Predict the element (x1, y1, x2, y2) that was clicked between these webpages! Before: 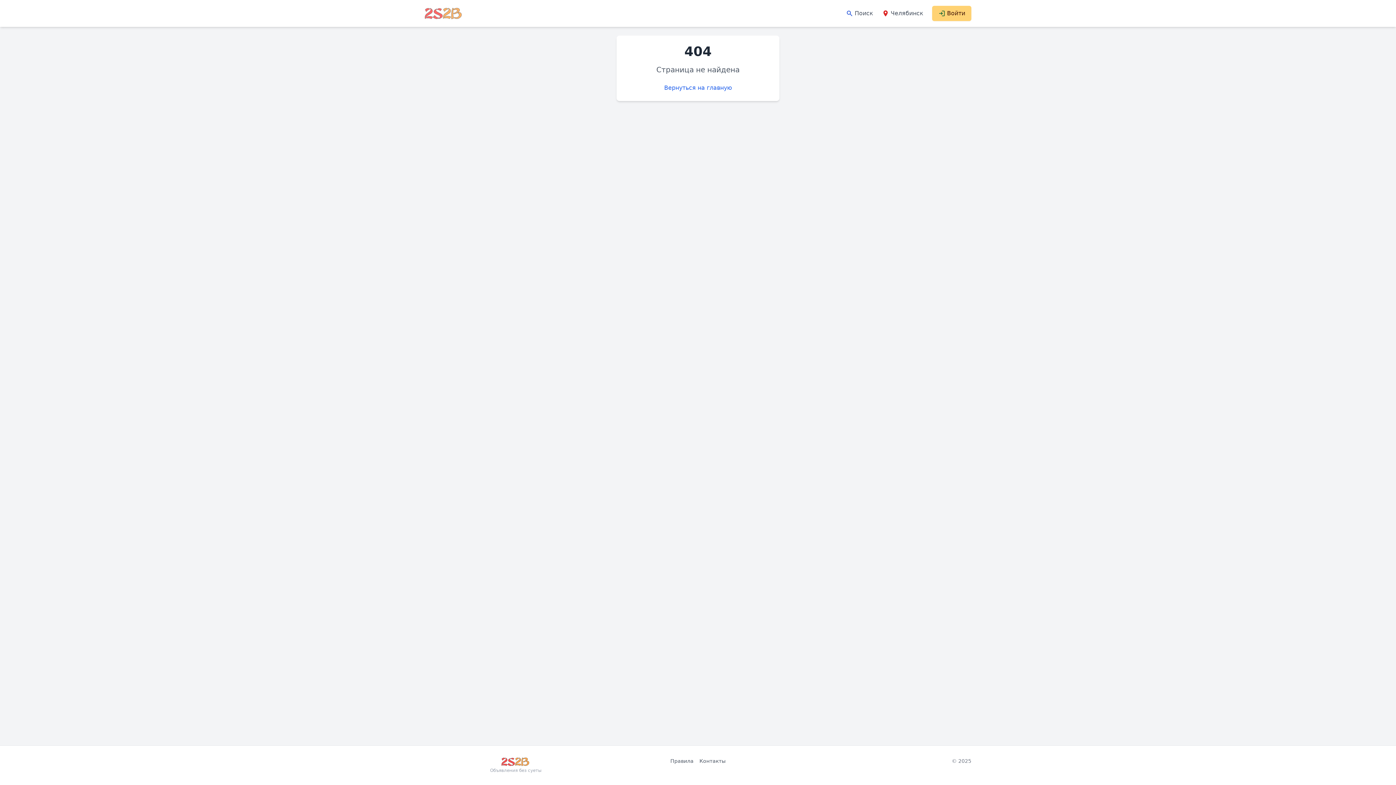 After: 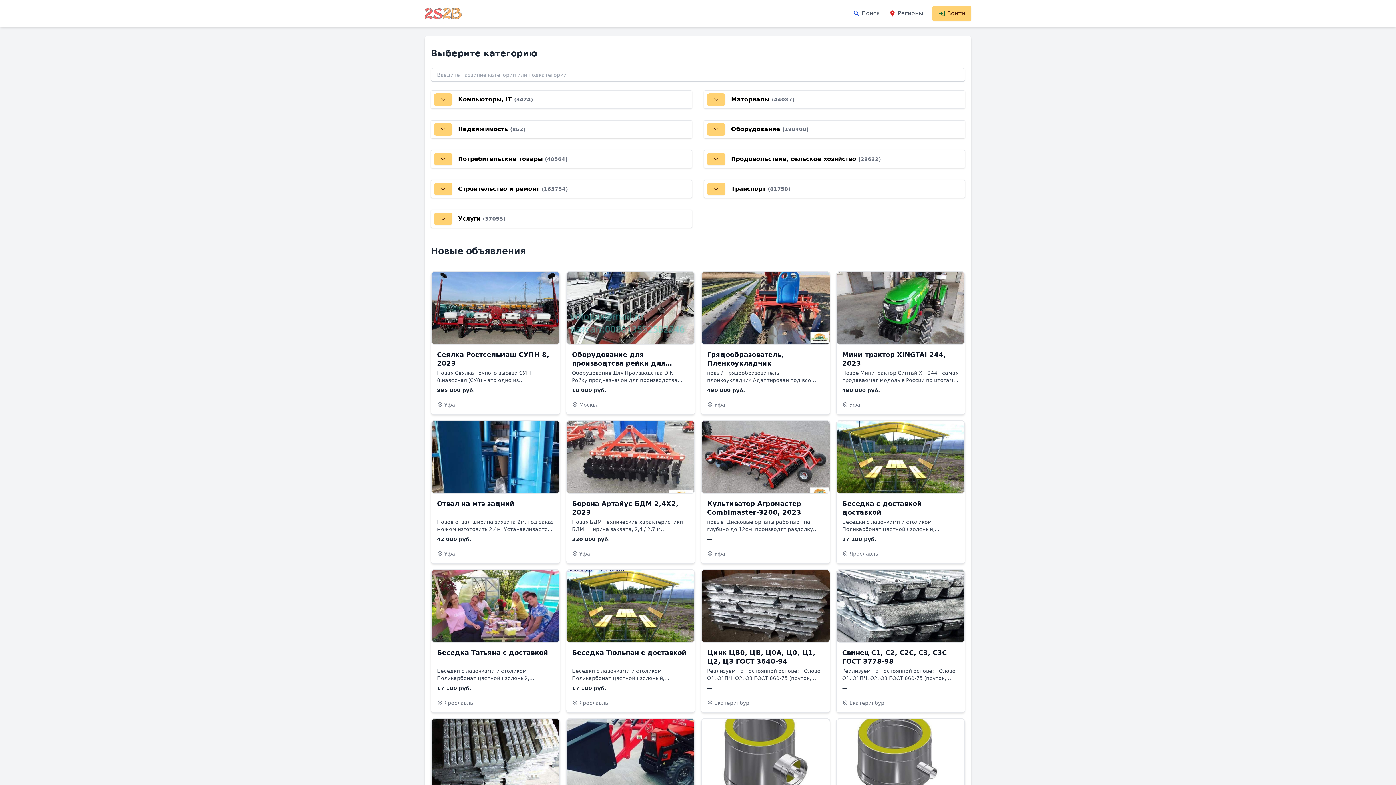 Action: bbox: (424, 7, 463, 19)